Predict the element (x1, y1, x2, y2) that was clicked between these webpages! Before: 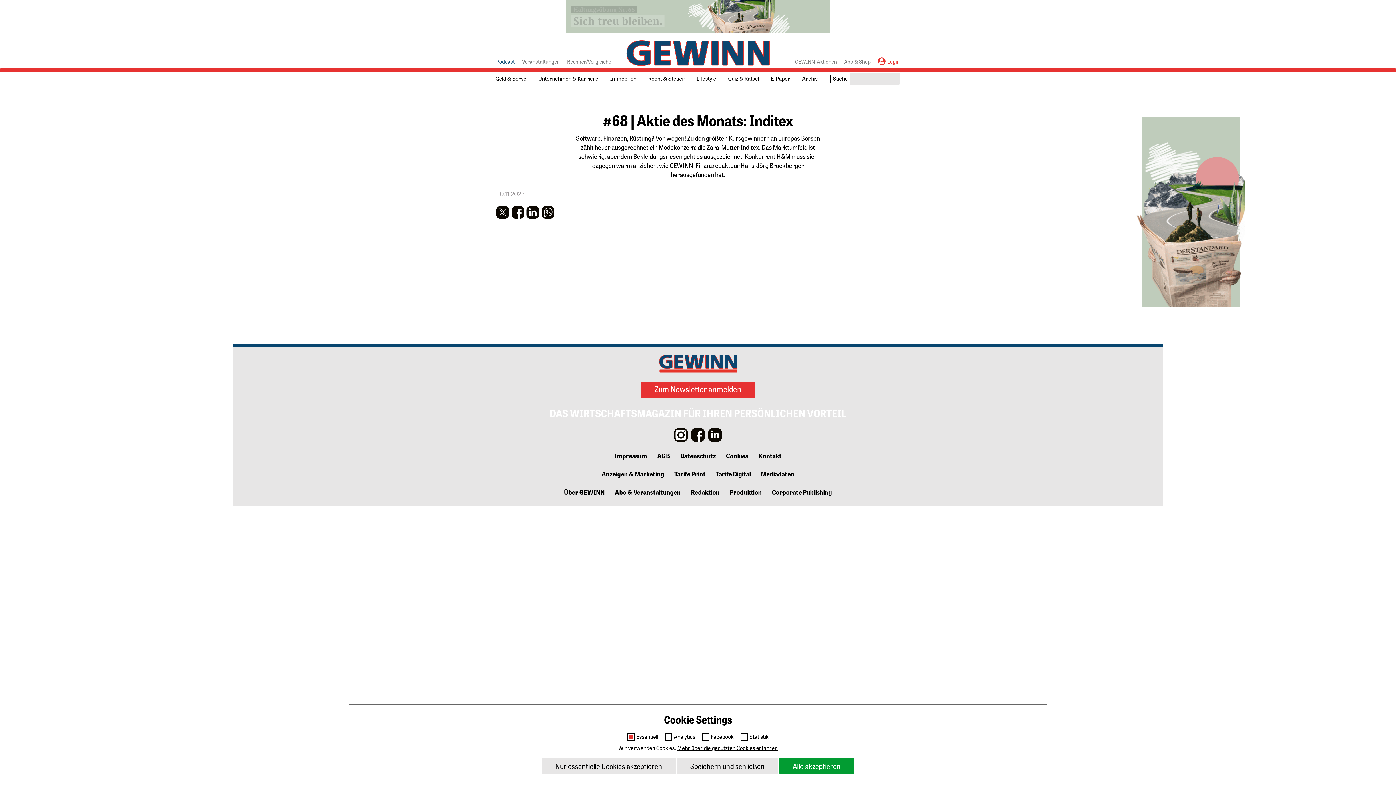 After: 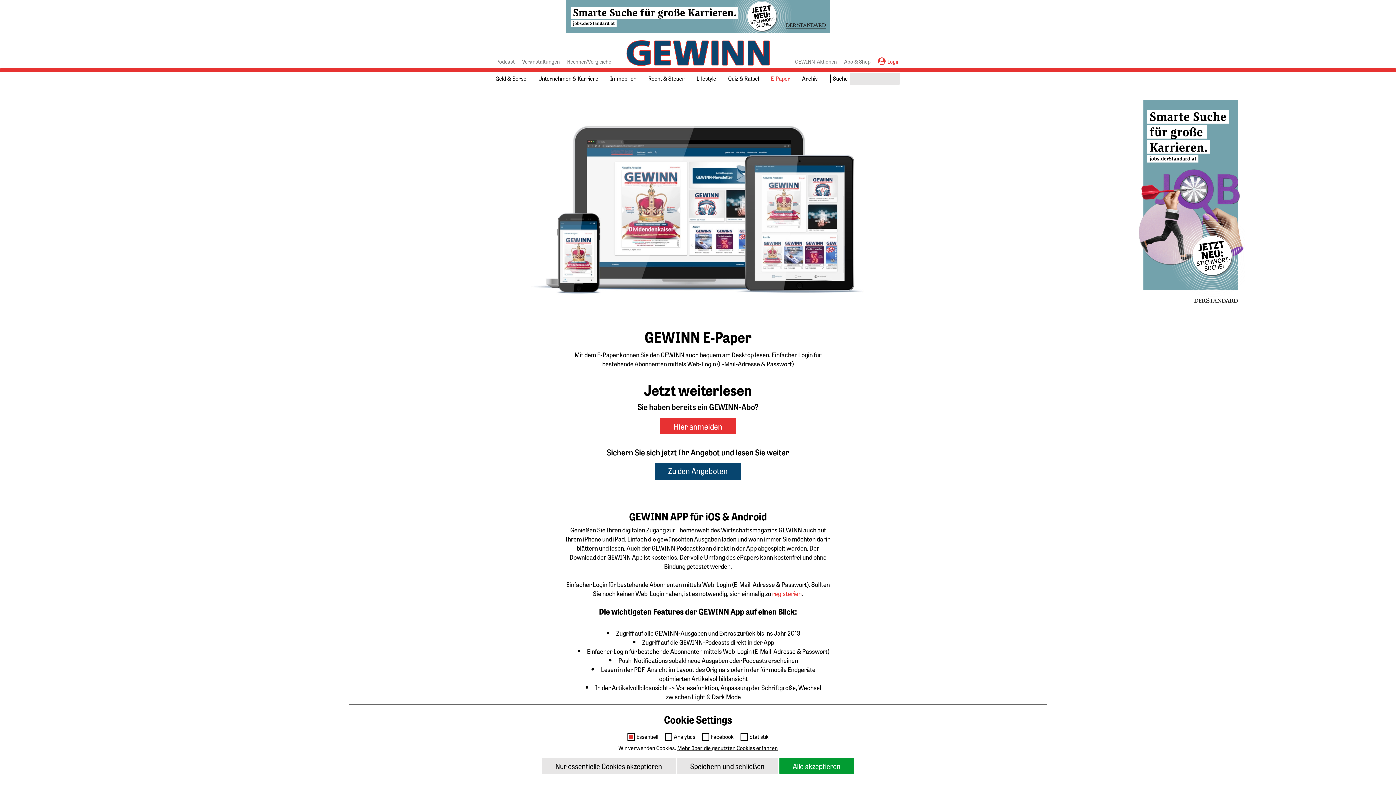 Action: bbox: (768, 72, 793, 85) label: E-Paper